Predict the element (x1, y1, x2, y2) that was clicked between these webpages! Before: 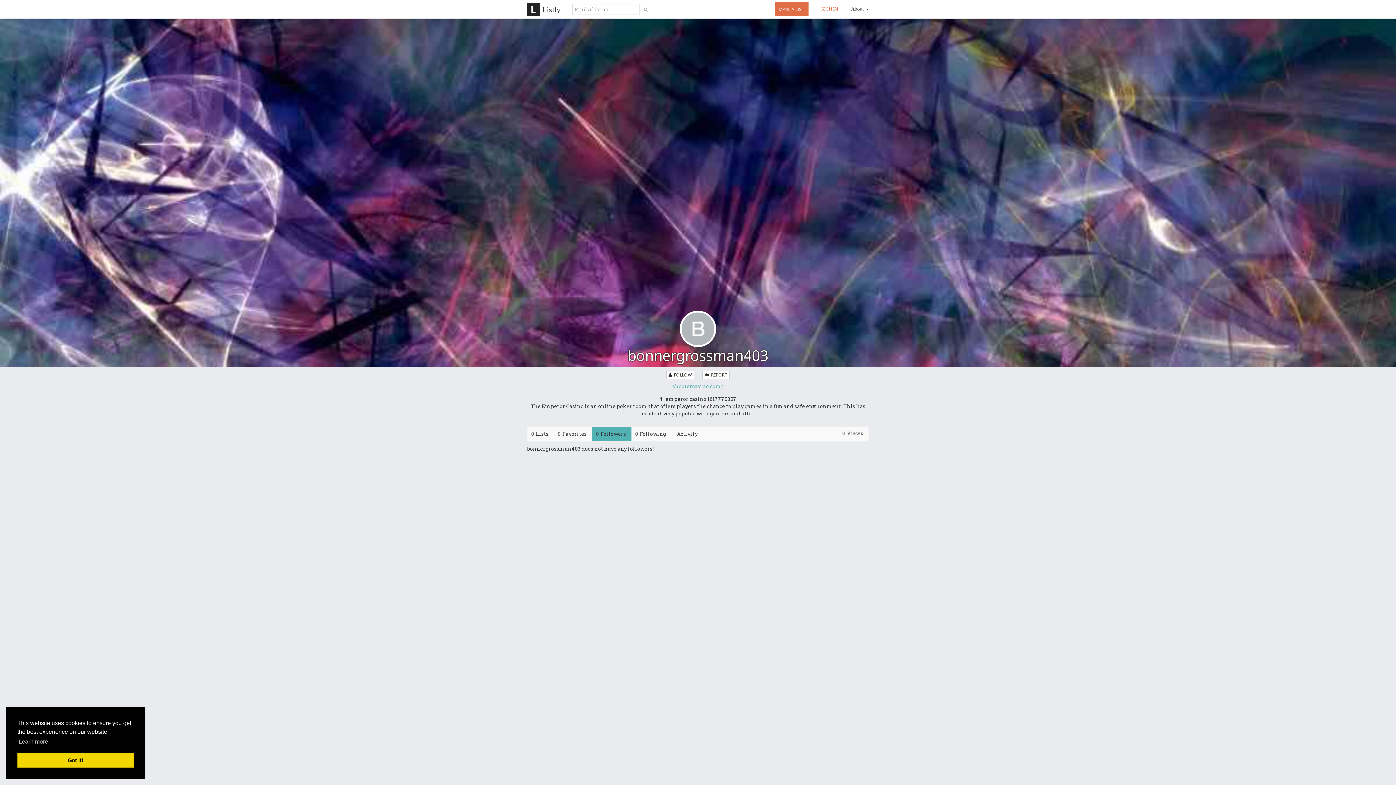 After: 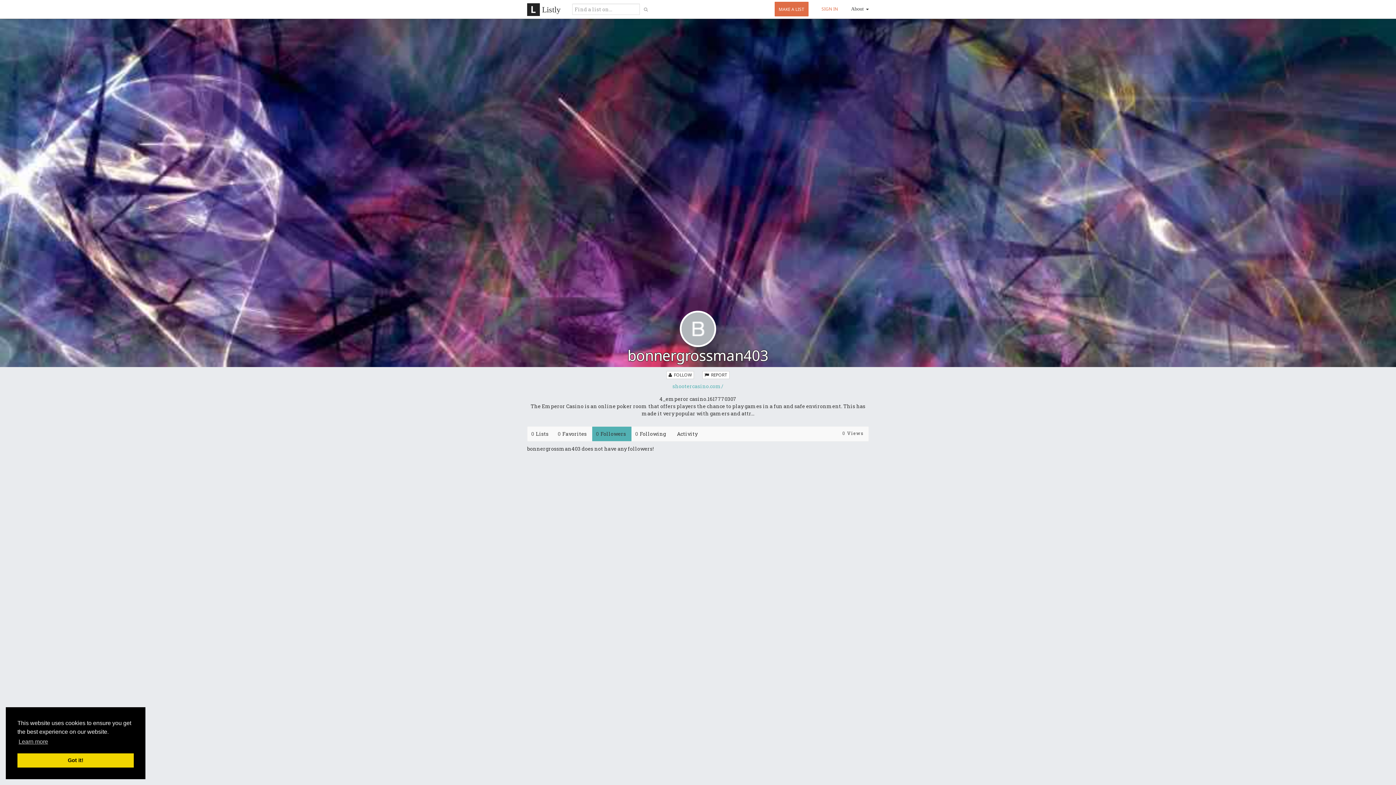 Action: bbox: (592, 427, 631, 441) label: 0Followers